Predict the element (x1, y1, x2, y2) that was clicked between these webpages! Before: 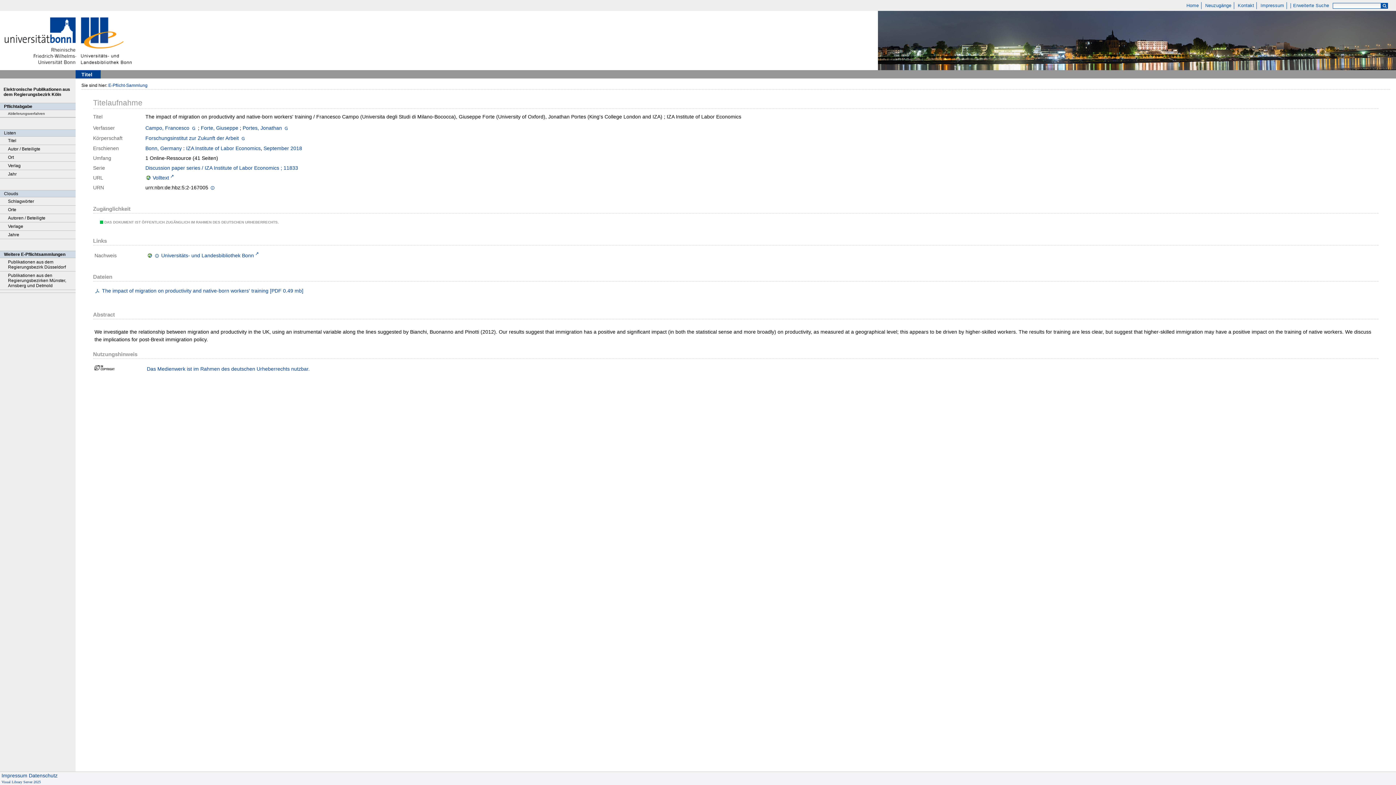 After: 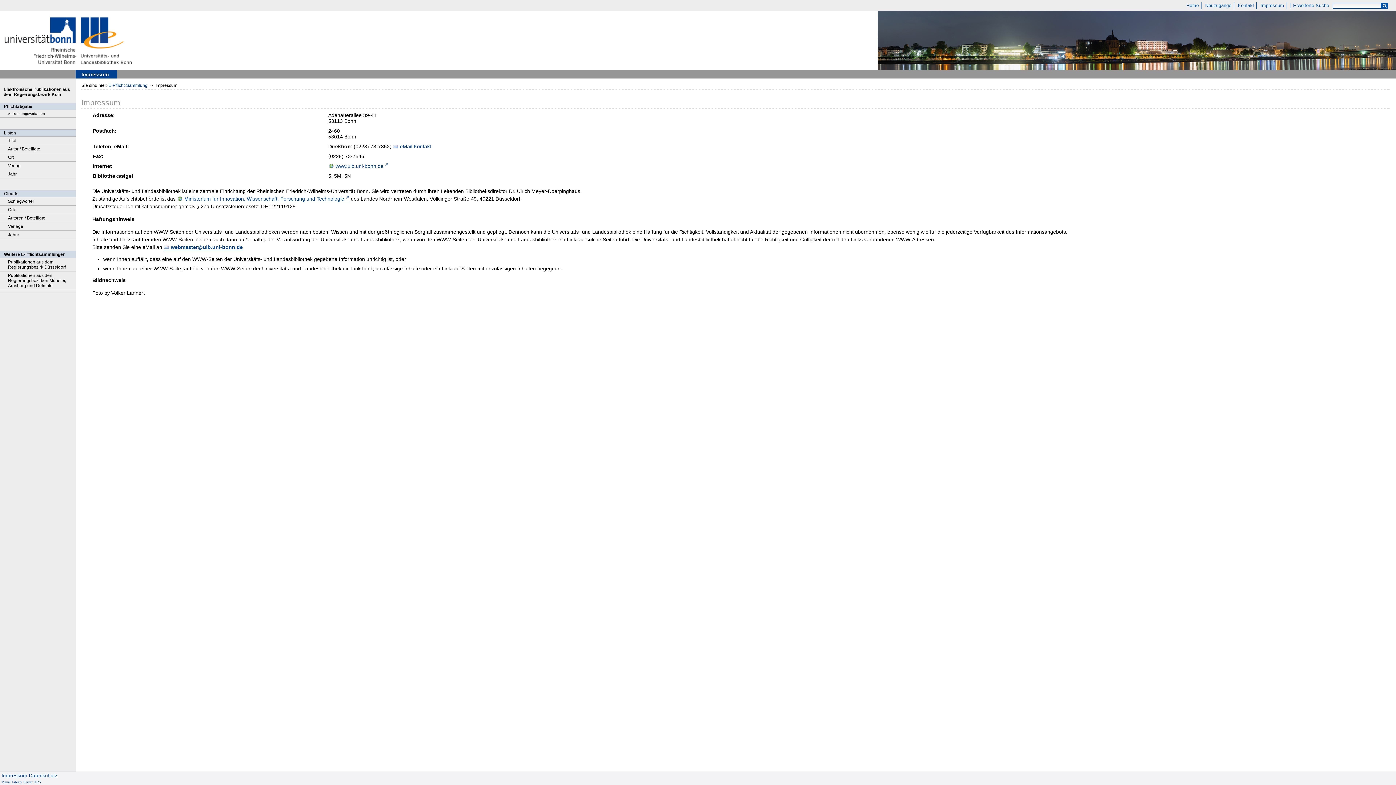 Action: label: Impressum bbox: (1258, 2, 1287, 9)